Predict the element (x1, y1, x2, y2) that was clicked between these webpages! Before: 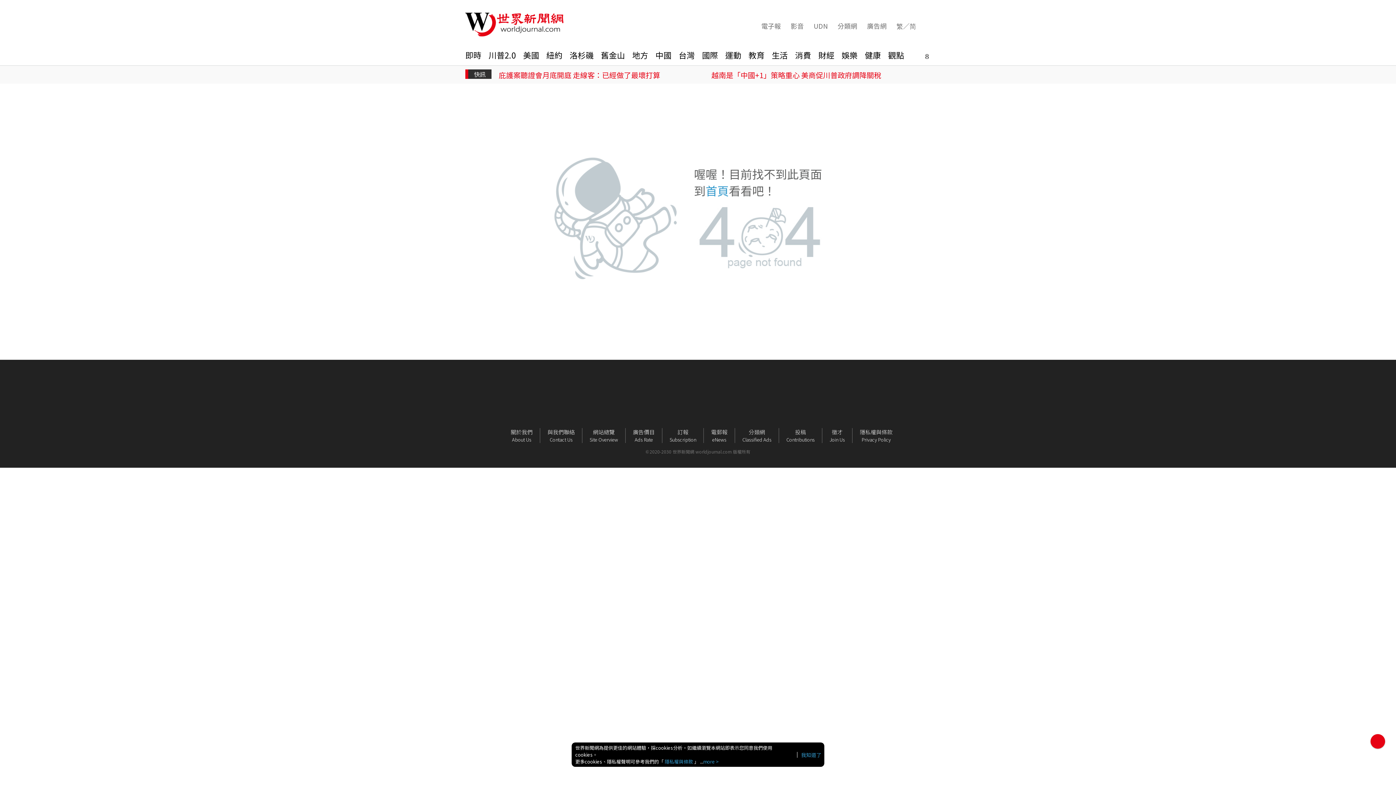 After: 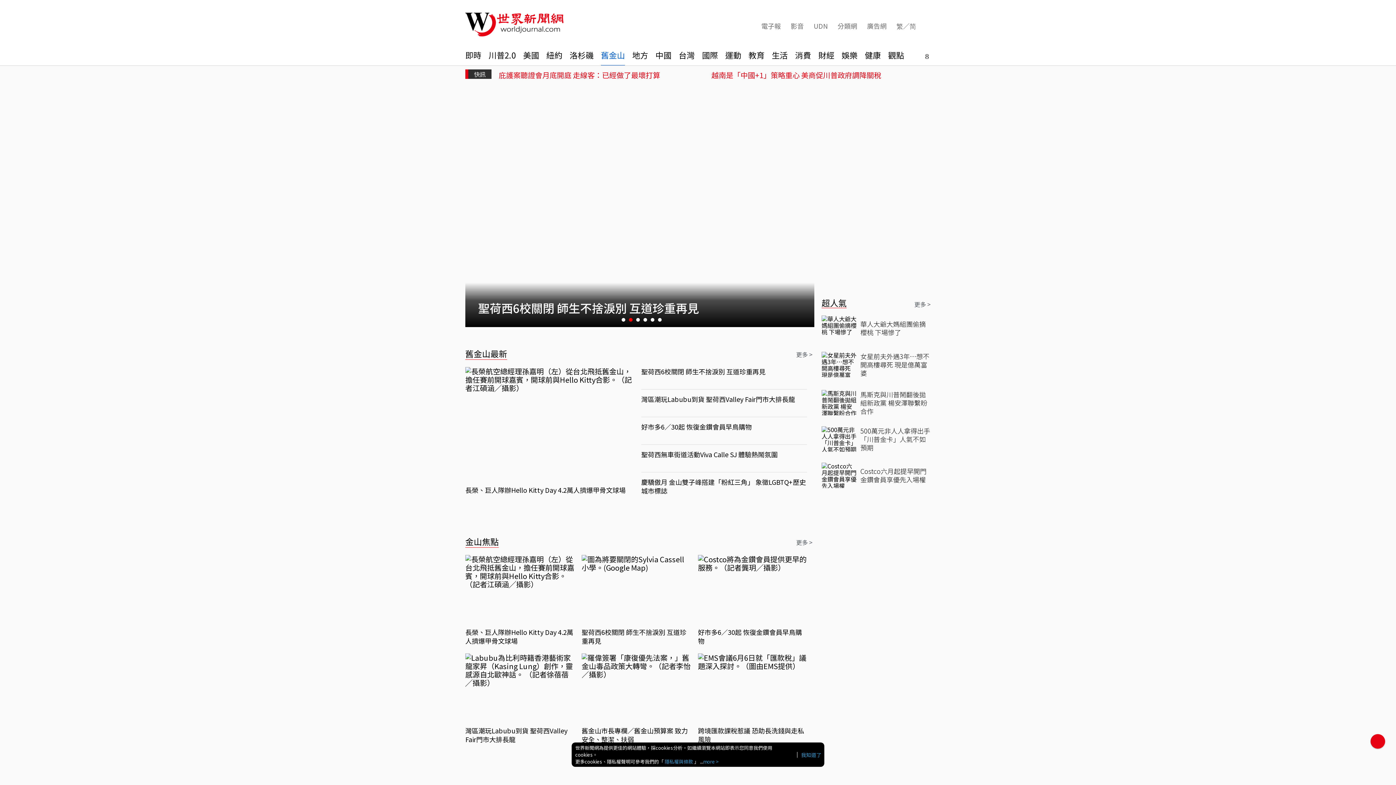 Action: bbox: (601, 50, 625, 65) label: 舊金山